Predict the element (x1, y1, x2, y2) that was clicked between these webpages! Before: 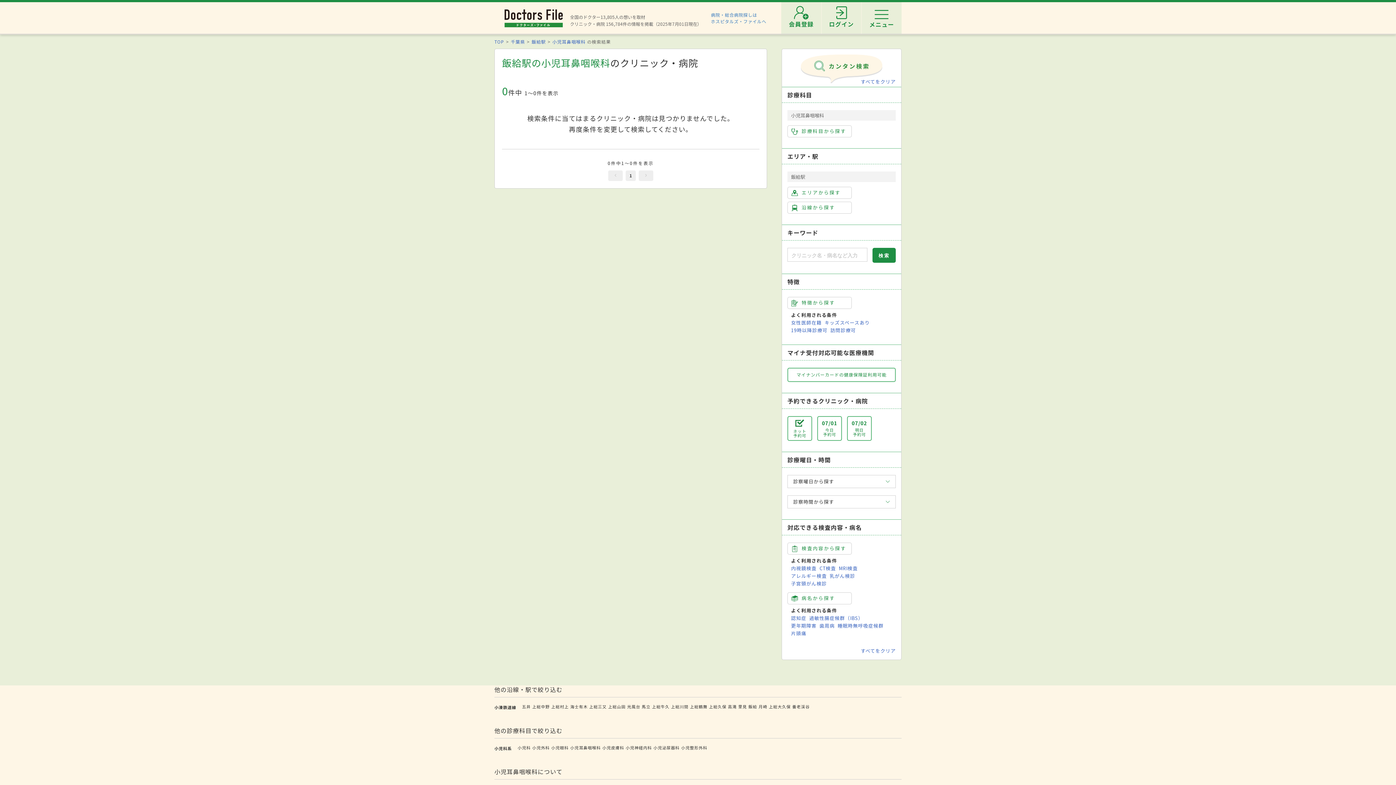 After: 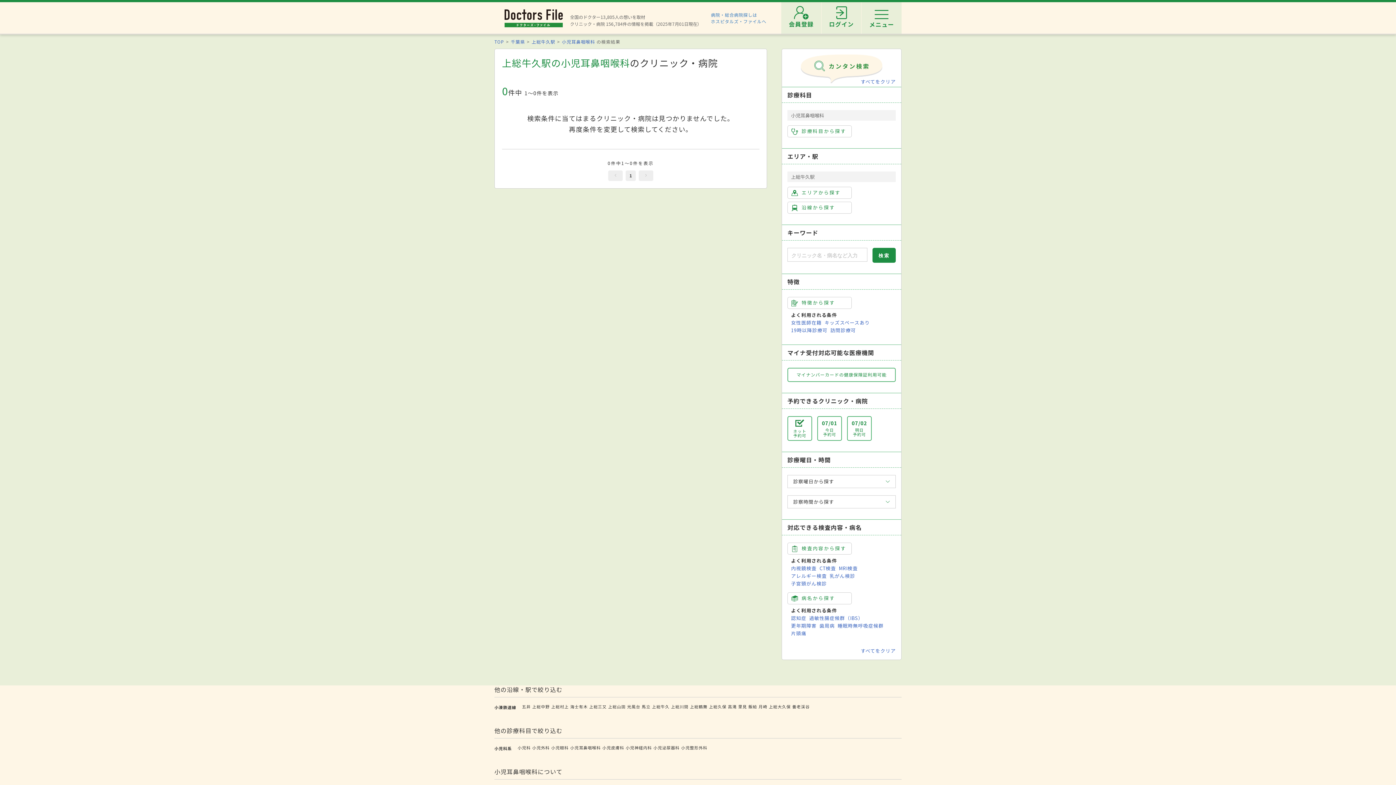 Action: label: 上総牛久 bbox: (652, 703, 669, 709)